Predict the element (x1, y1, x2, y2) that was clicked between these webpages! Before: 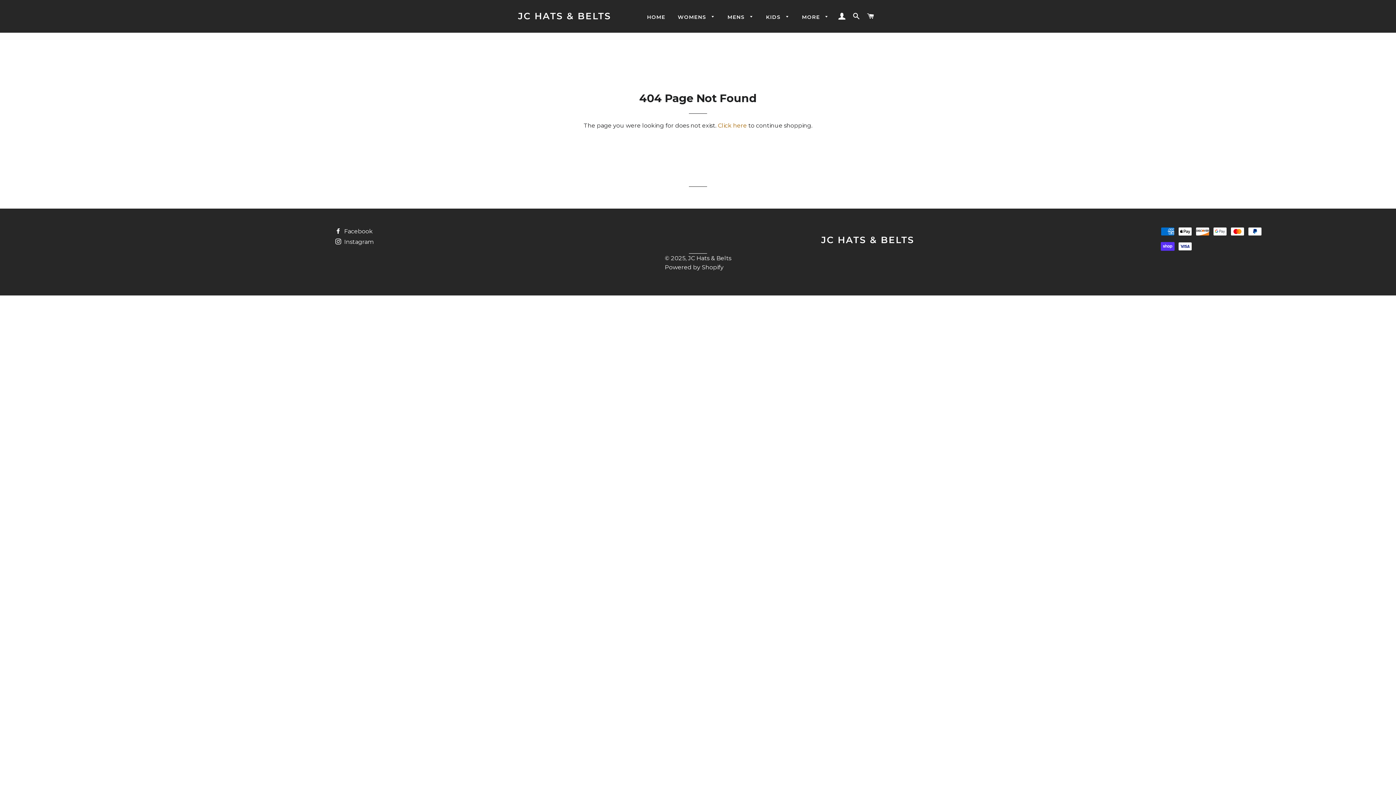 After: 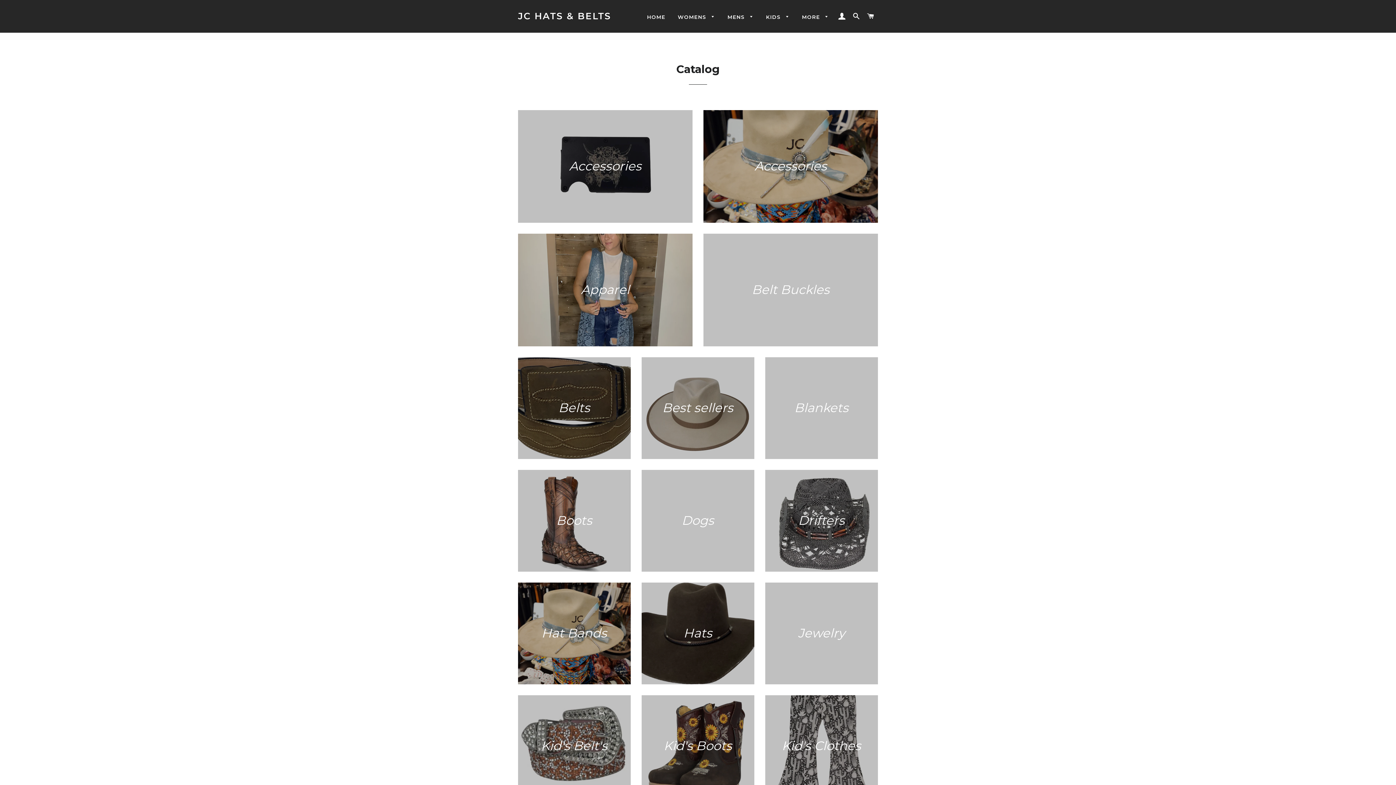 Action: bbox: (796, 8, 834, 26) label: MORE 